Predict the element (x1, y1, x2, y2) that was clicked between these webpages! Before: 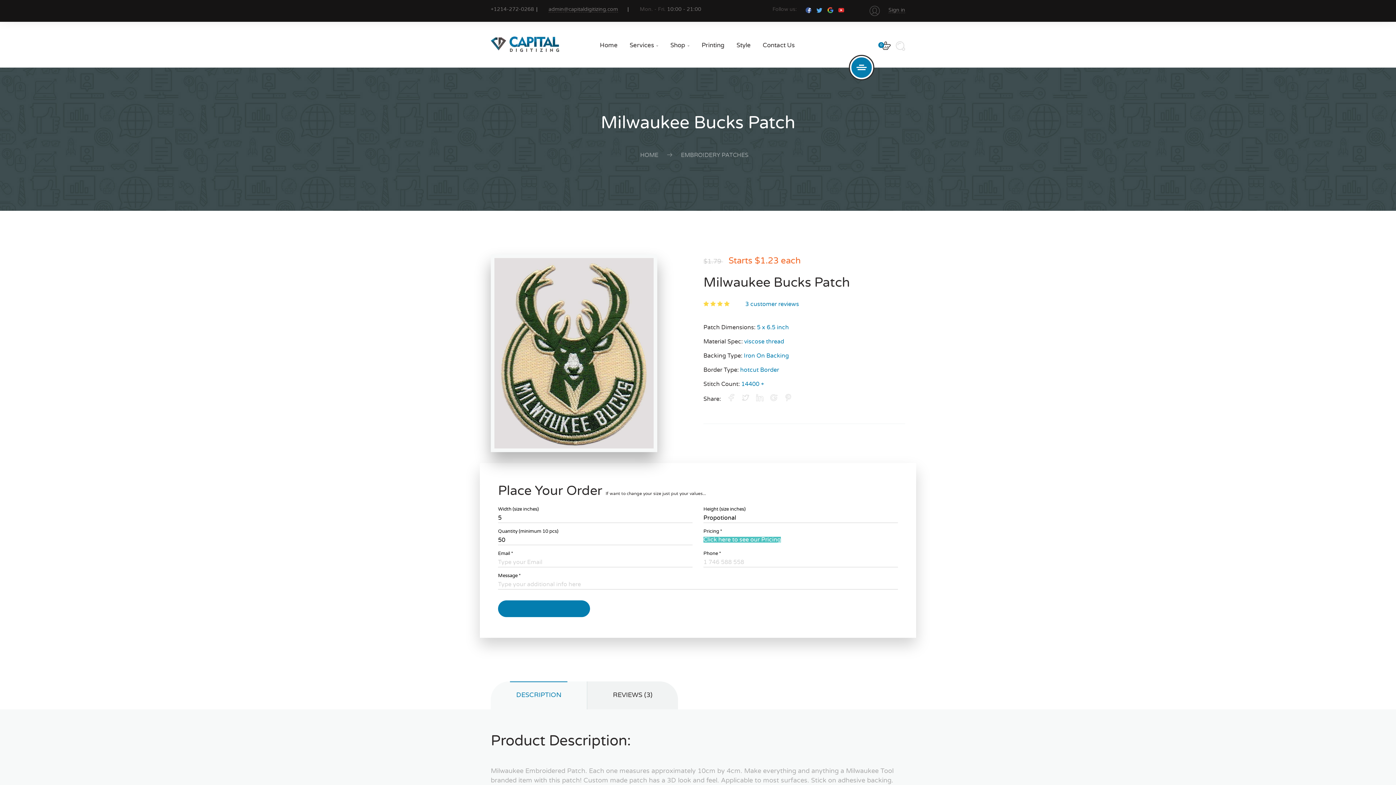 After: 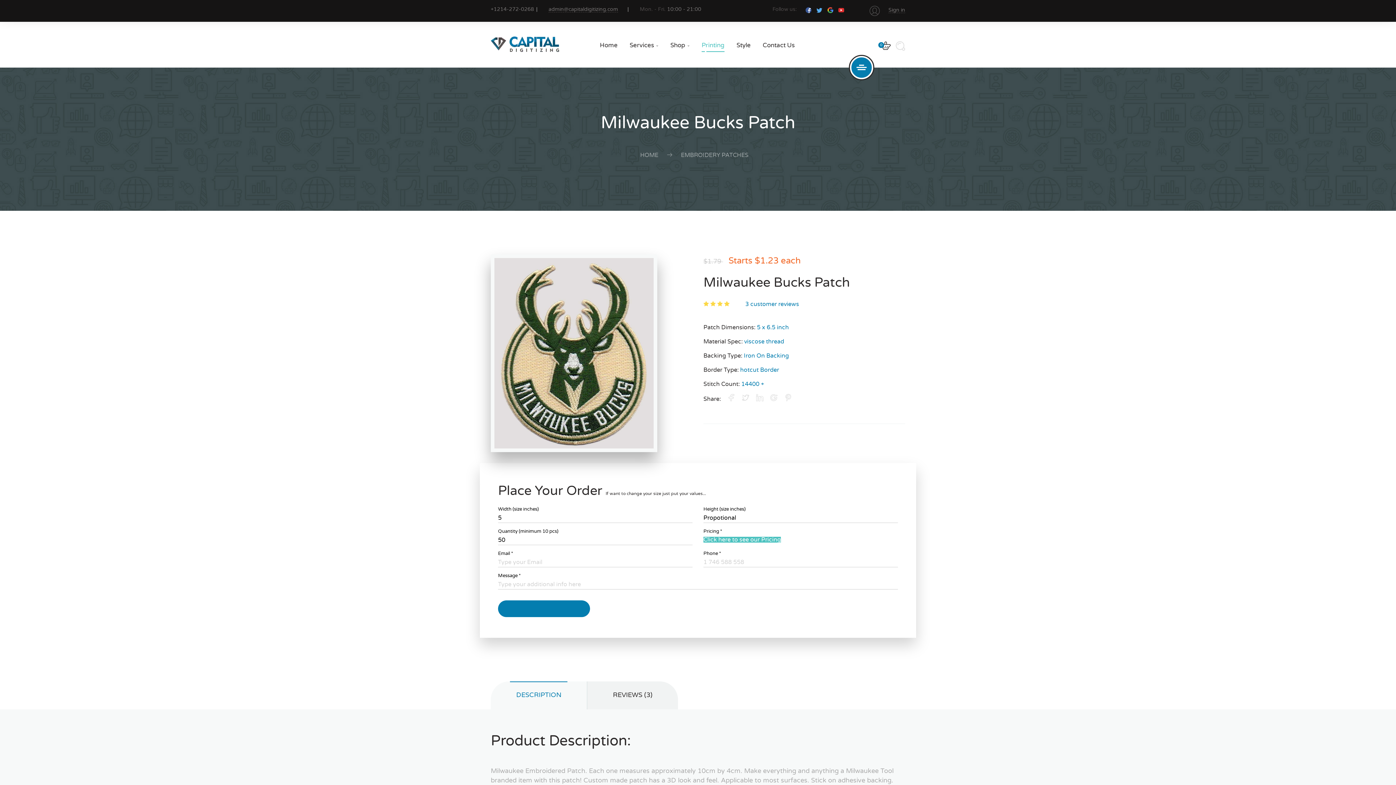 Action: bbox: (701, 42, 724, 48) label: Printing